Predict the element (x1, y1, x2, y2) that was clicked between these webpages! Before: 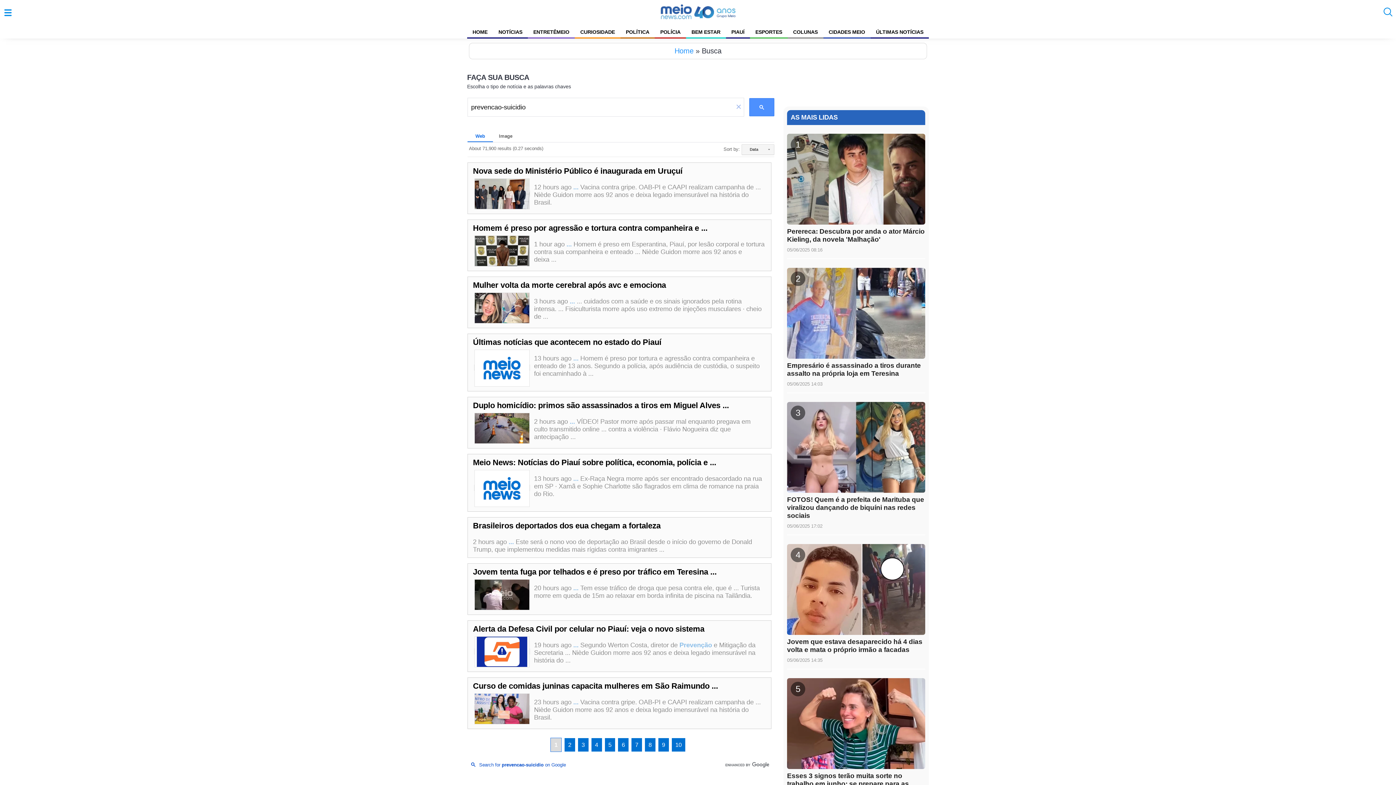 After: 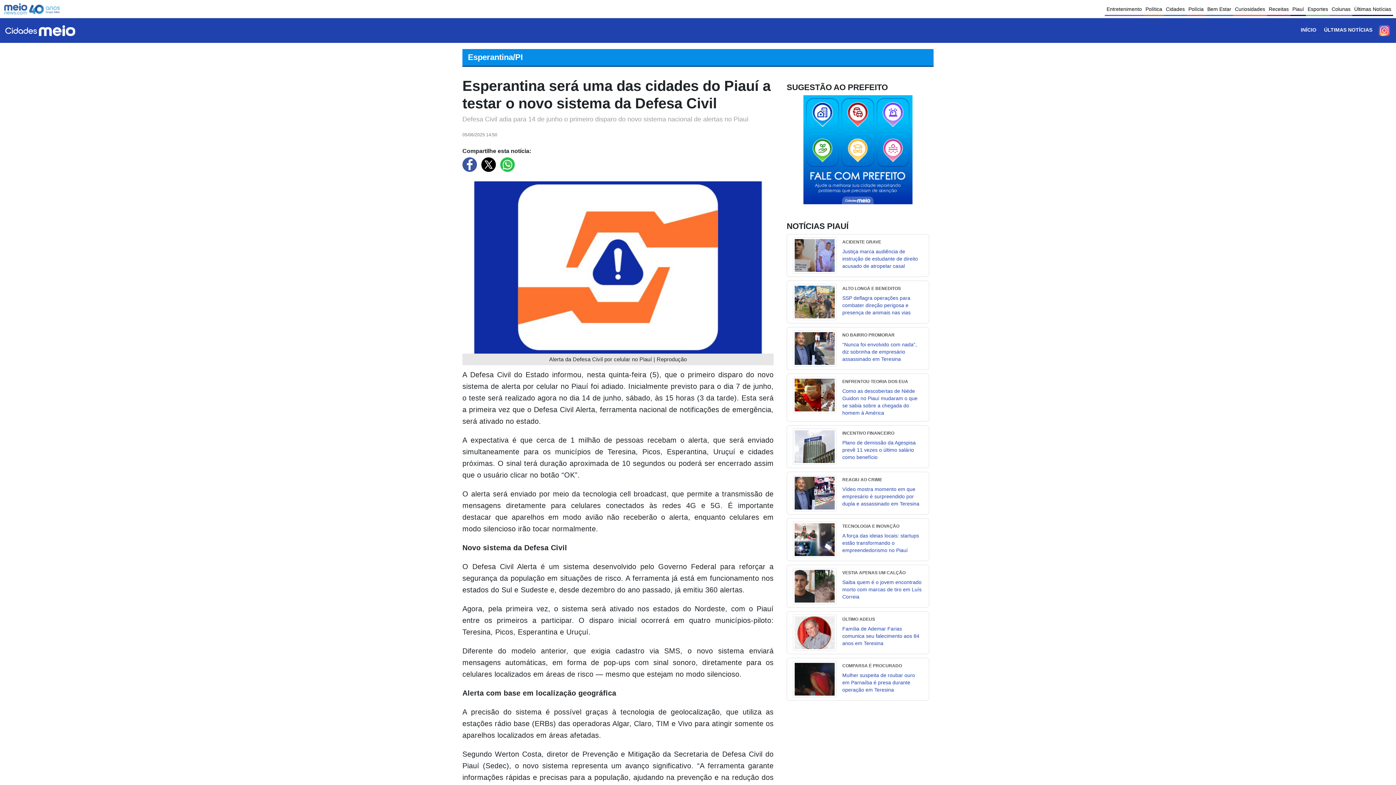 Action: bbox: (474, 648, 530, 654)